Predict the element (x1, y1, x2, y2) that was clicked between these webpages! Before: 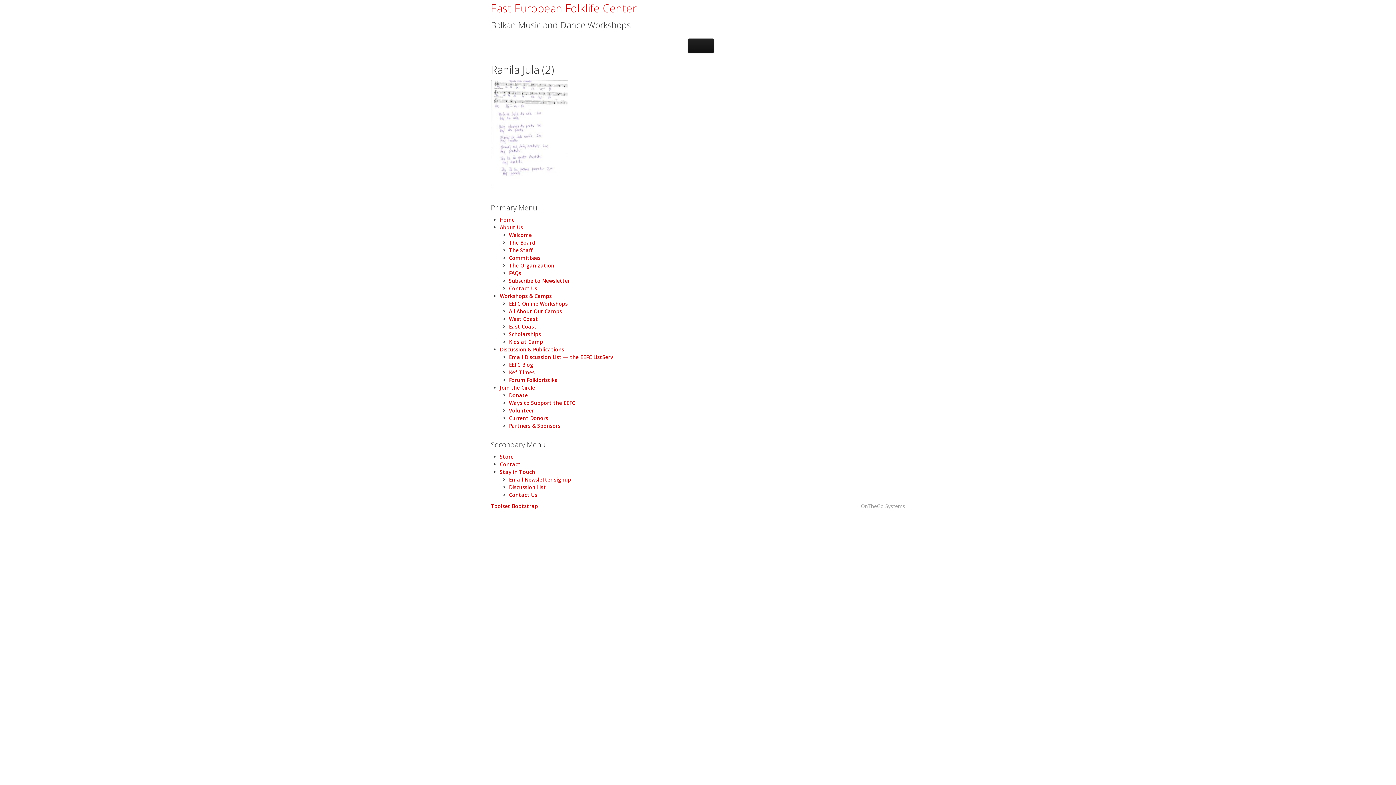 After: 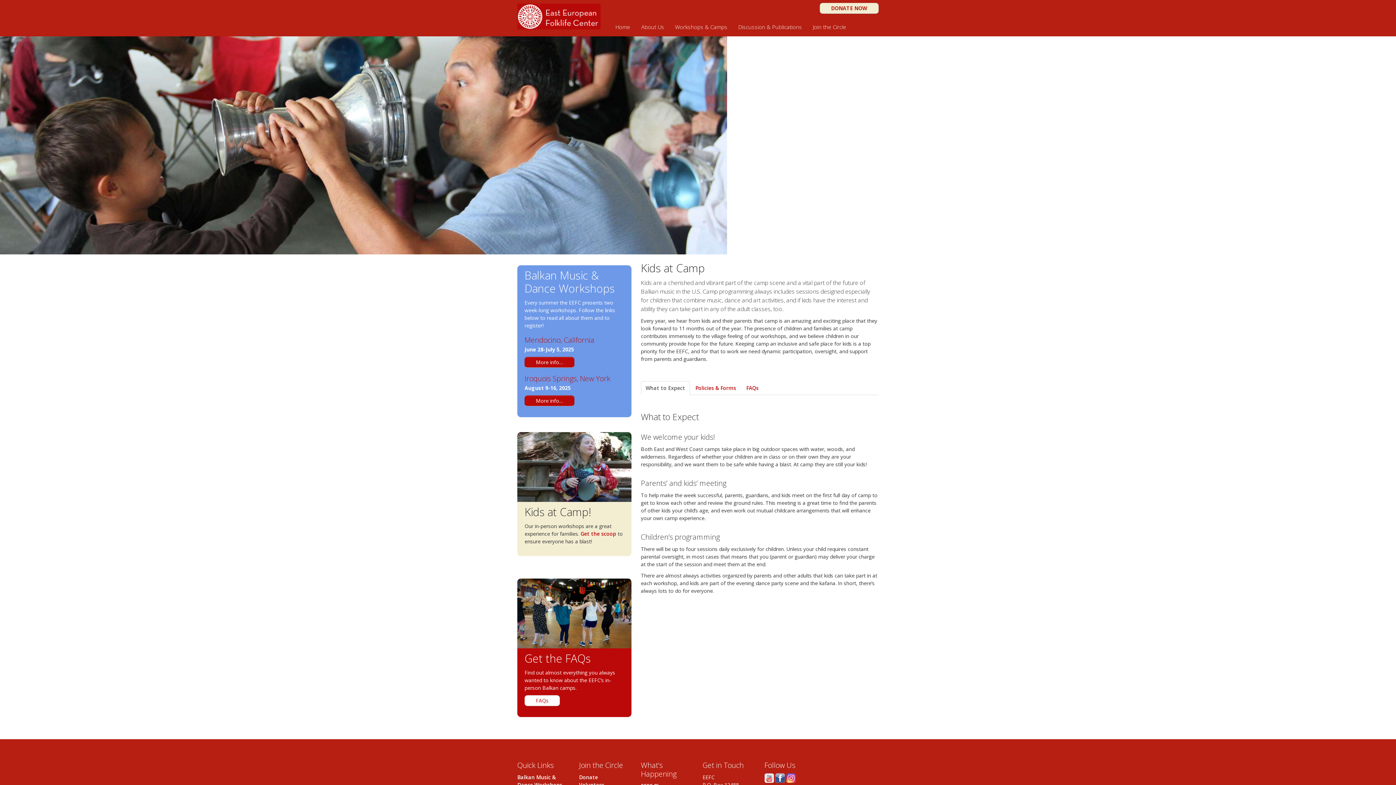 Action: label: Kids at Camp bbox: (509, 338, 543, 345)